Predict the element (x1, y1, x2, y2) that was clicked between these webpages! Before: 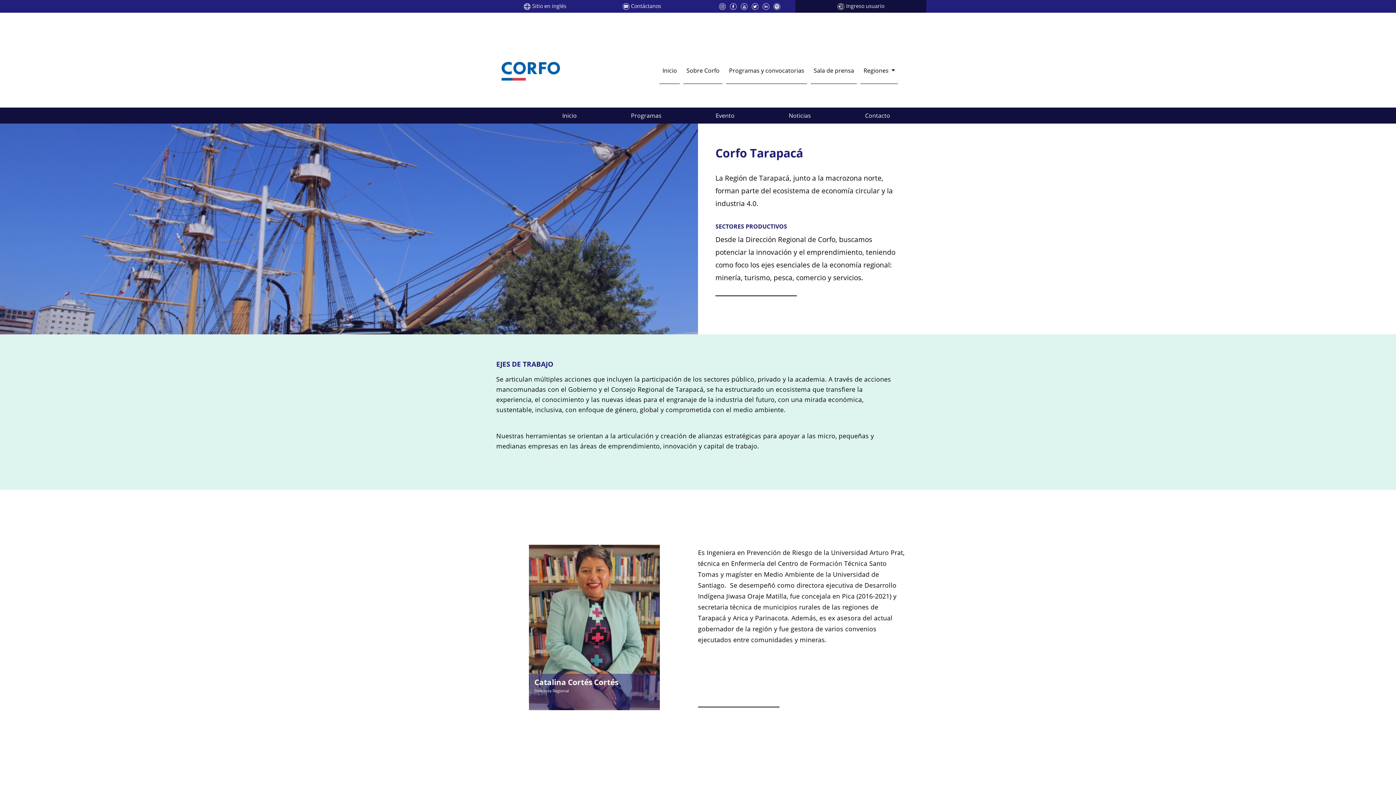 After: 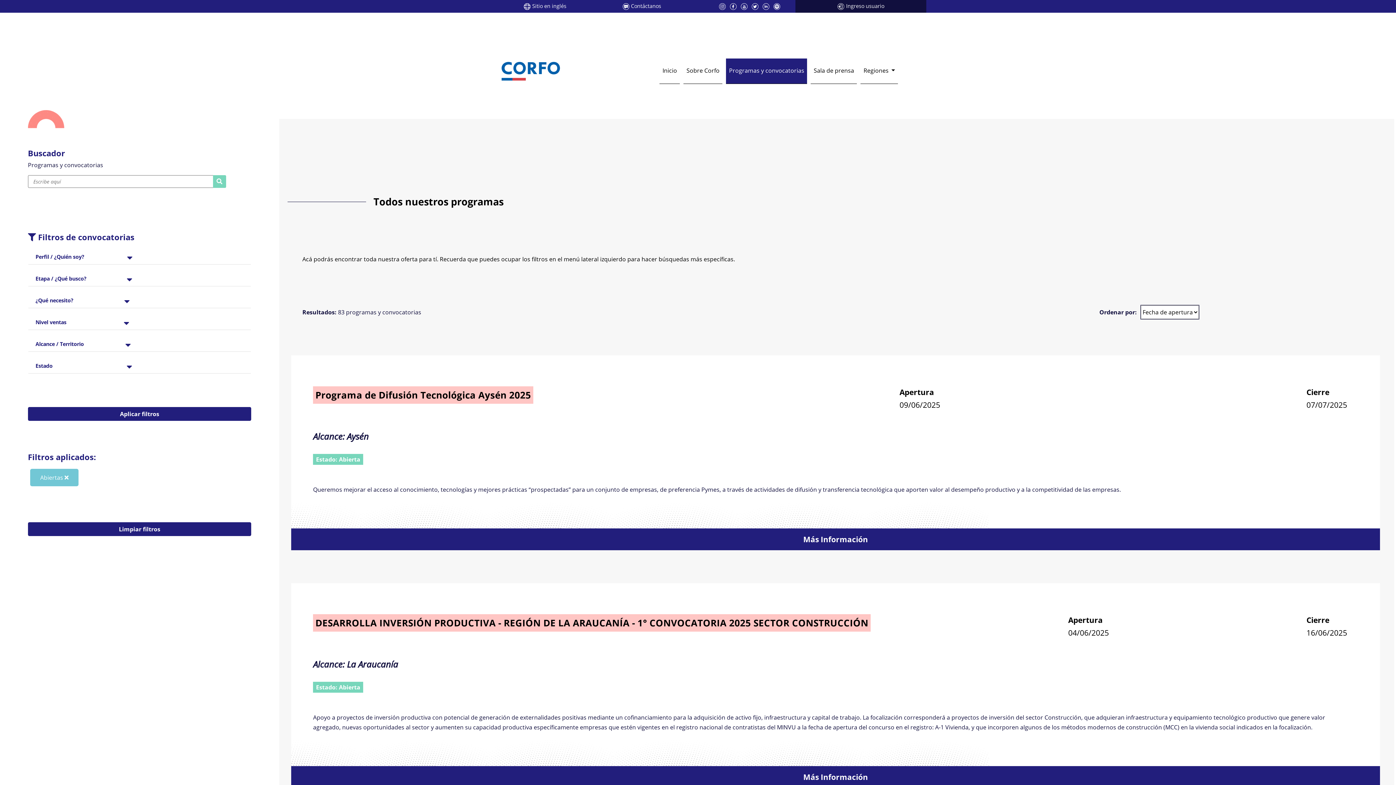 Action: bbox: (726, 58, 807, 82) label: Programas y convocatorias